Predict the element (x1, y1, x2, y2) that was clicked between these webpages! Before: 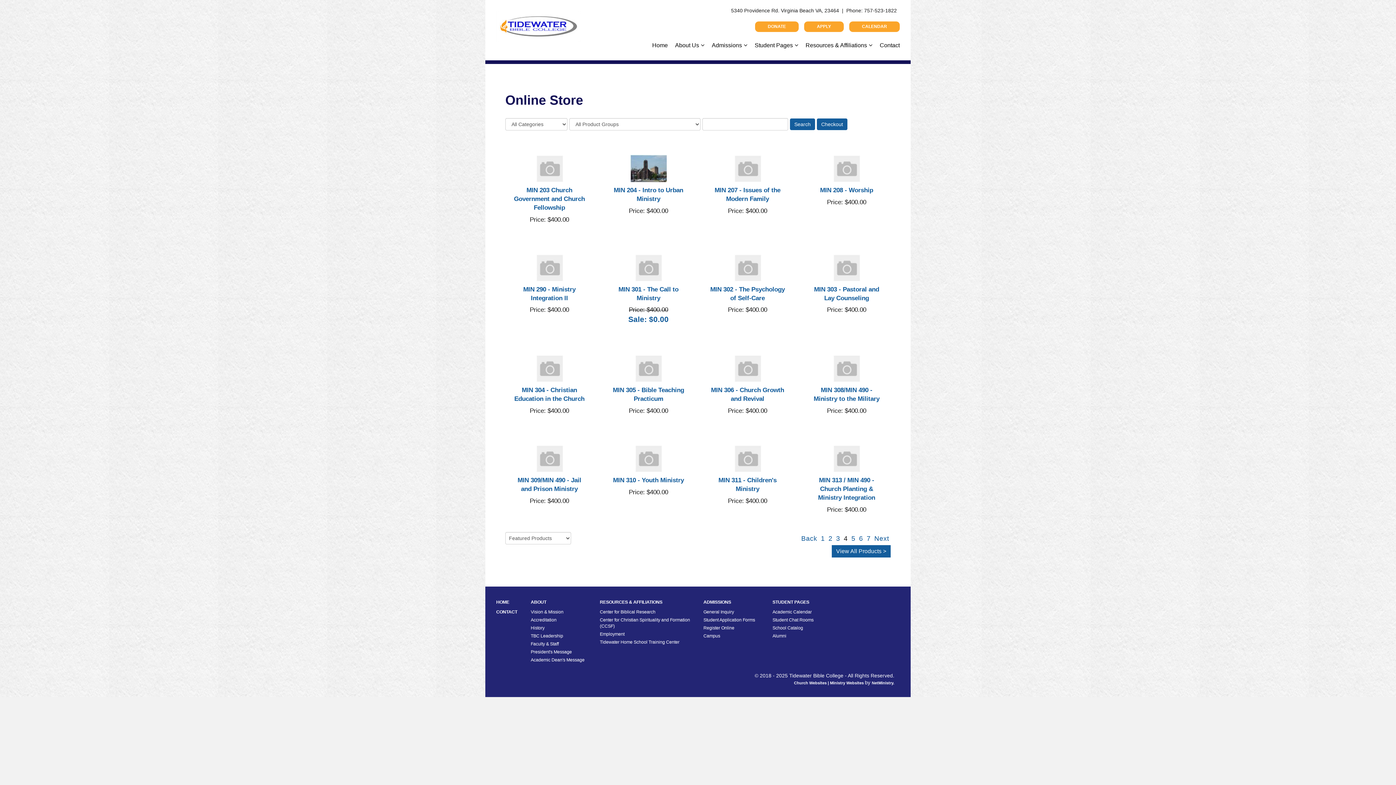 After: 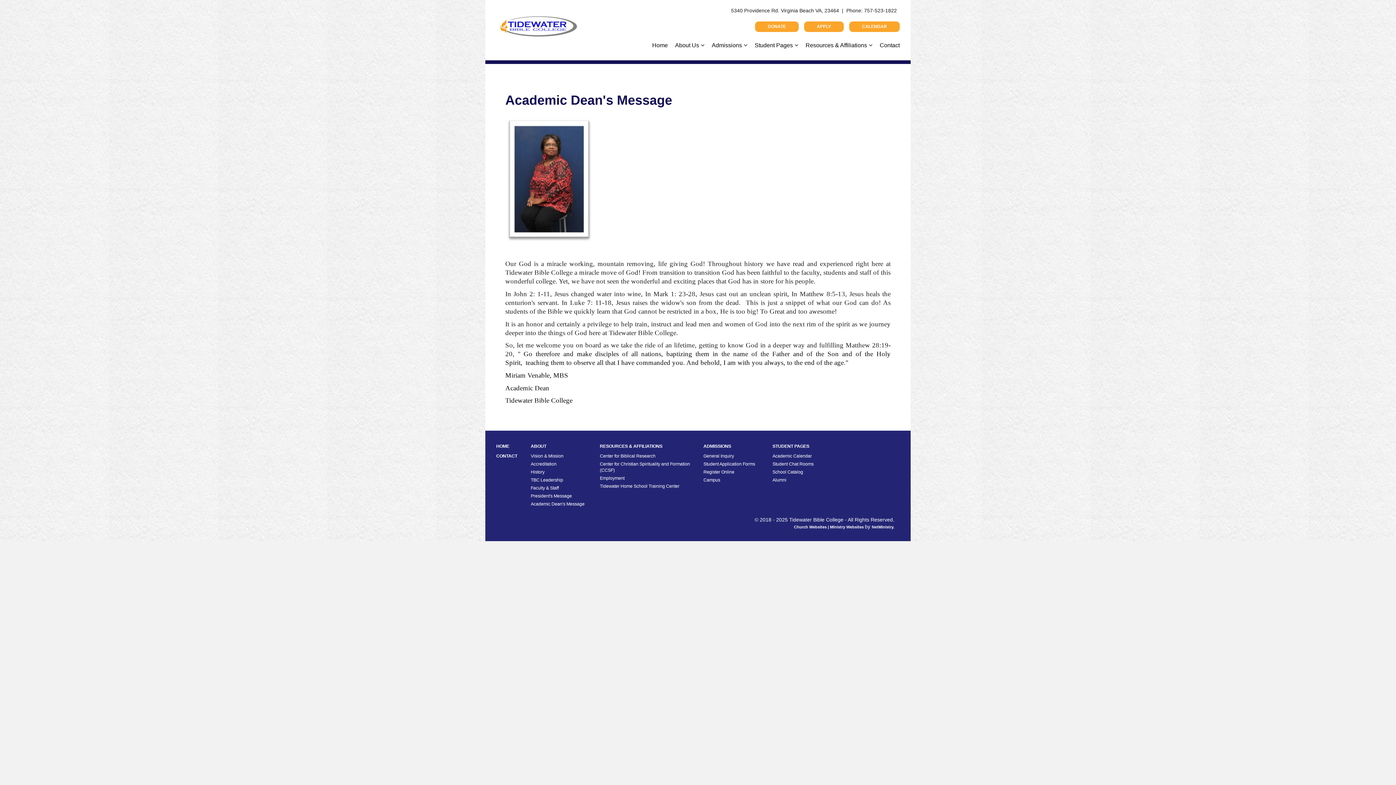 Action: label: Academic Dean's Message bbox: (530, 657, 589, 665)